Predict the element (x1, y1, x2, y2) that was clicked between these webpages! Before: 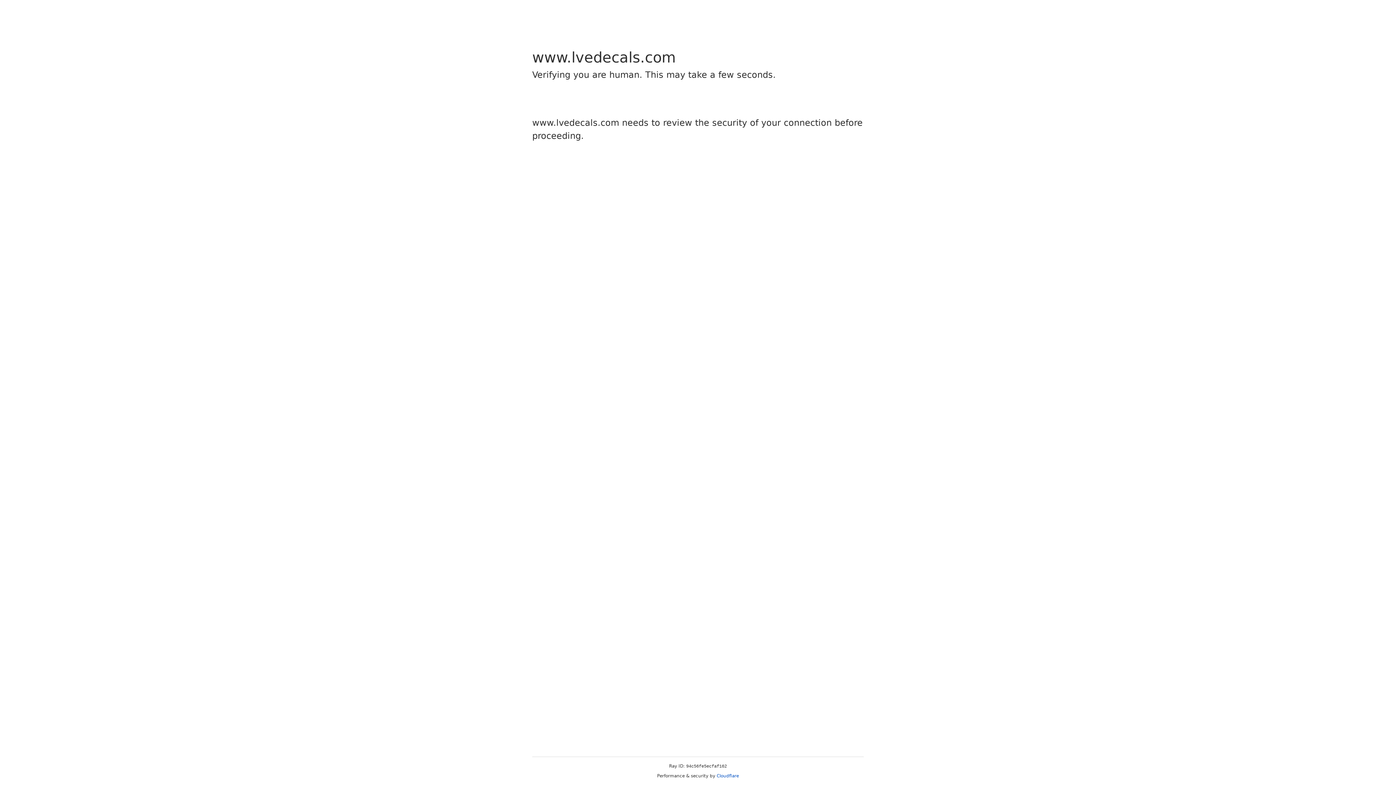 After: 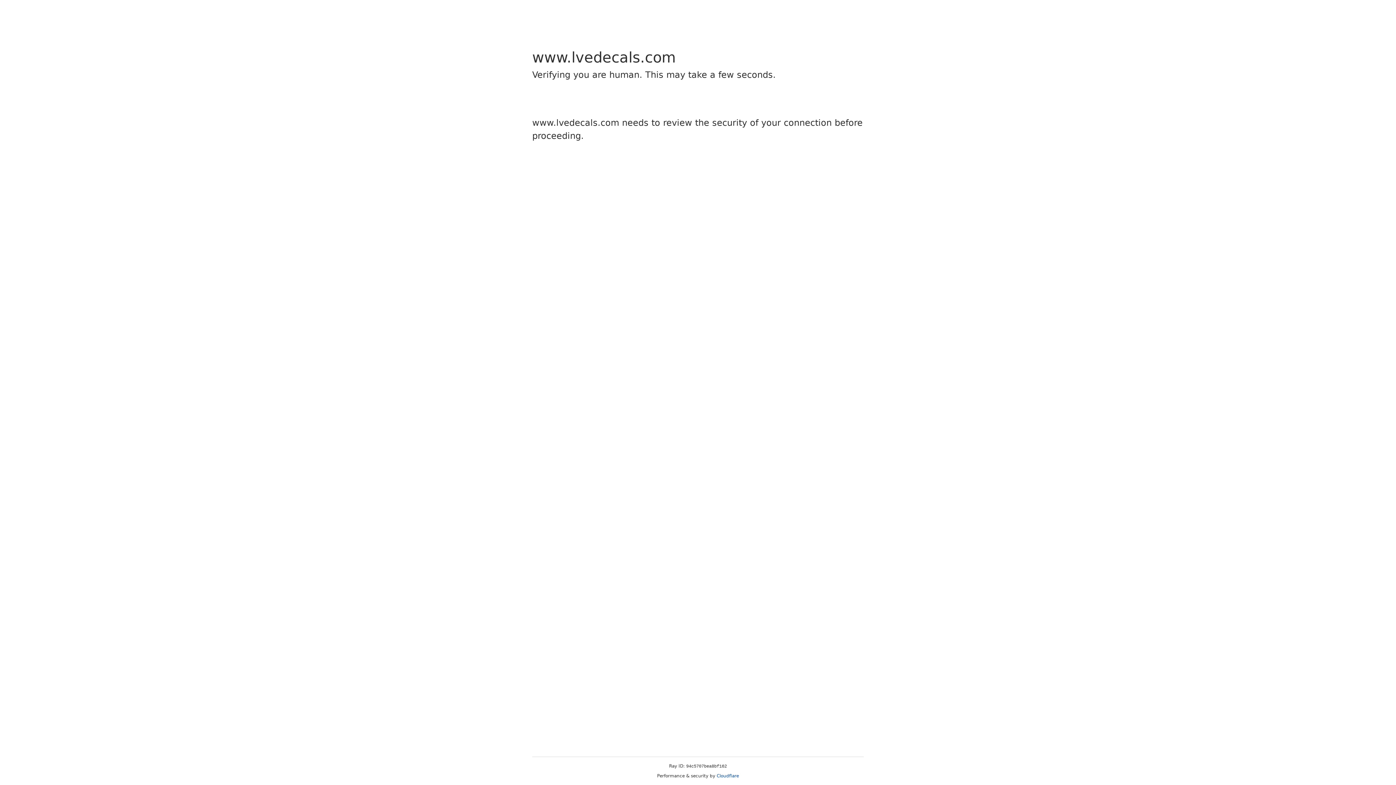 Action: label: Cloudflare bbox: (716, 773, 739, 778)